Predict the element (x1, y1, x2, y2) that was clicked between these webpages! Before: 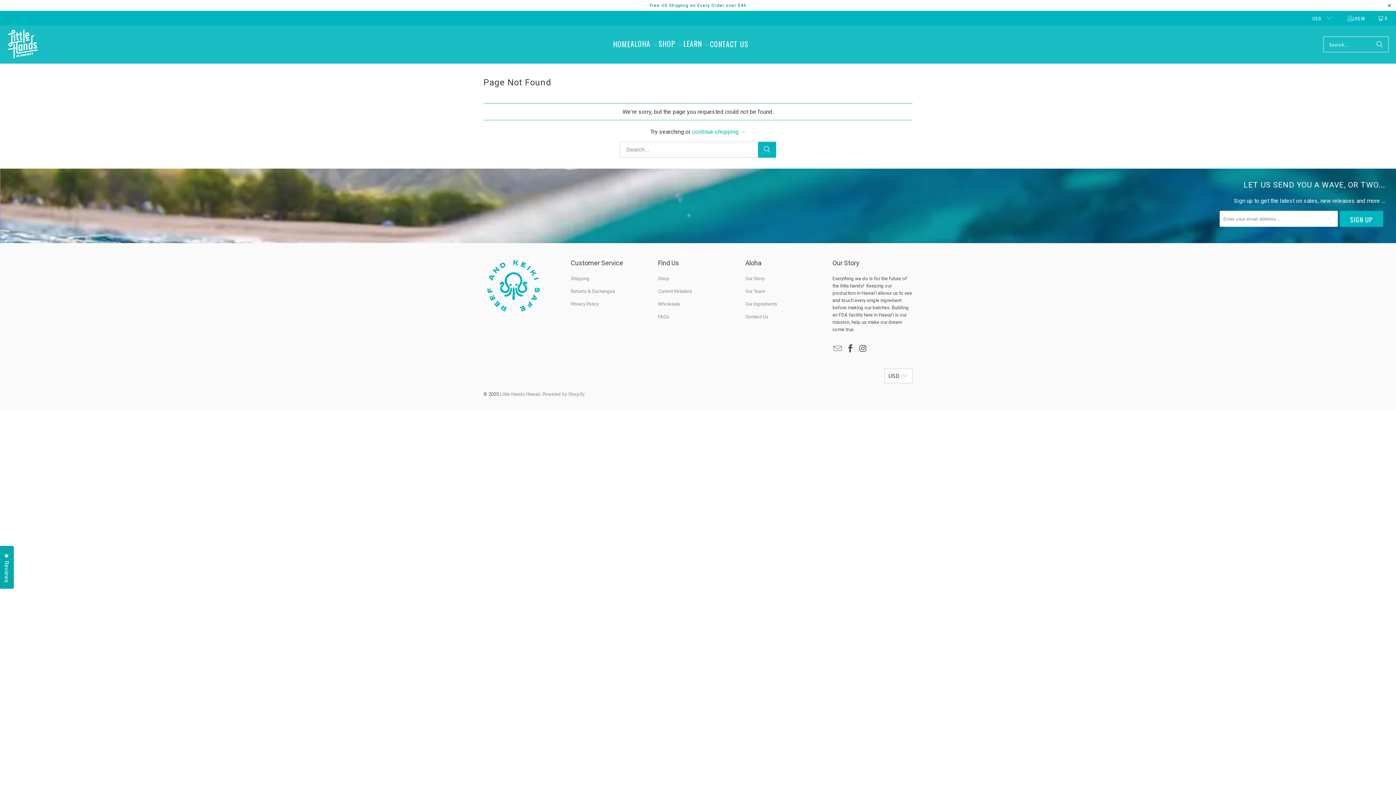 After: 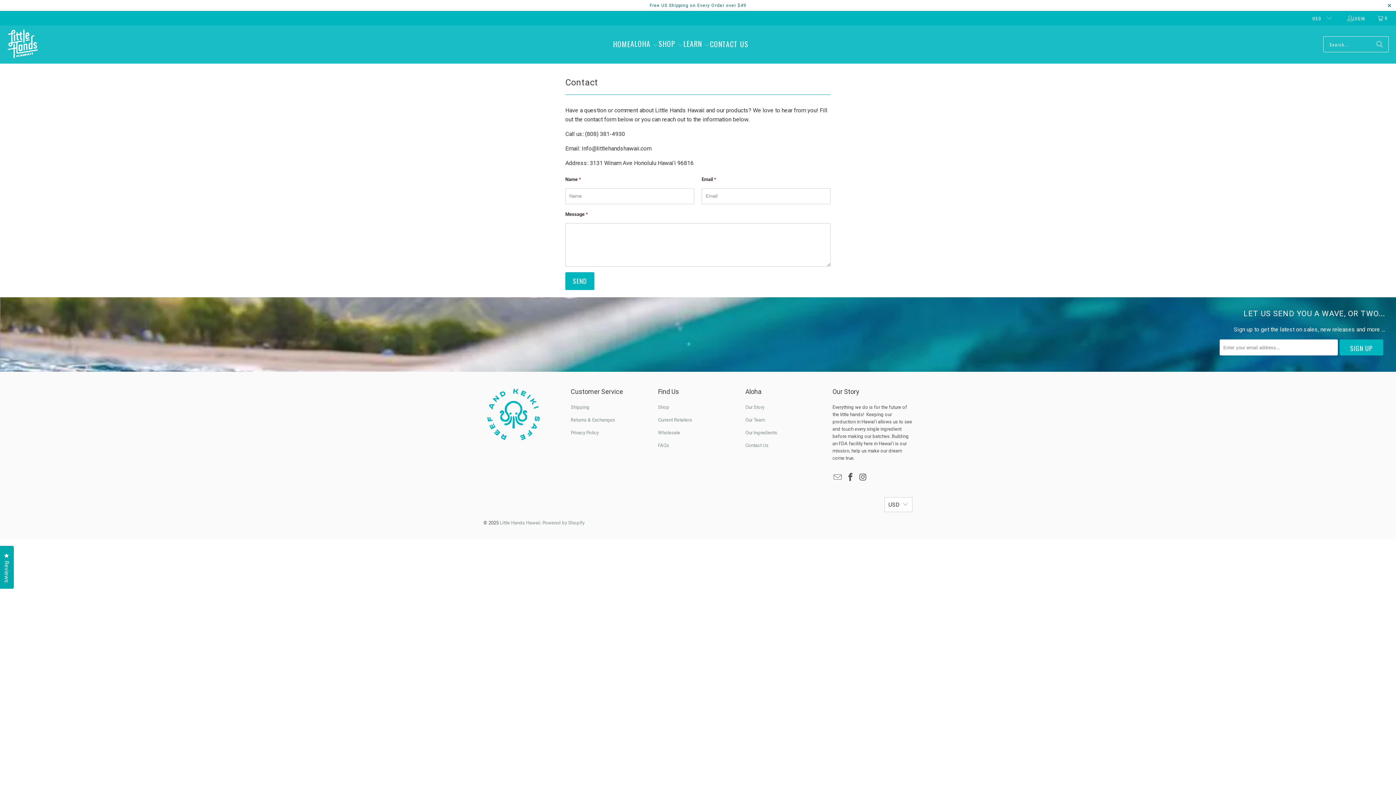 Action: label: Contact Us bbox: (745, 314, 768, 319)